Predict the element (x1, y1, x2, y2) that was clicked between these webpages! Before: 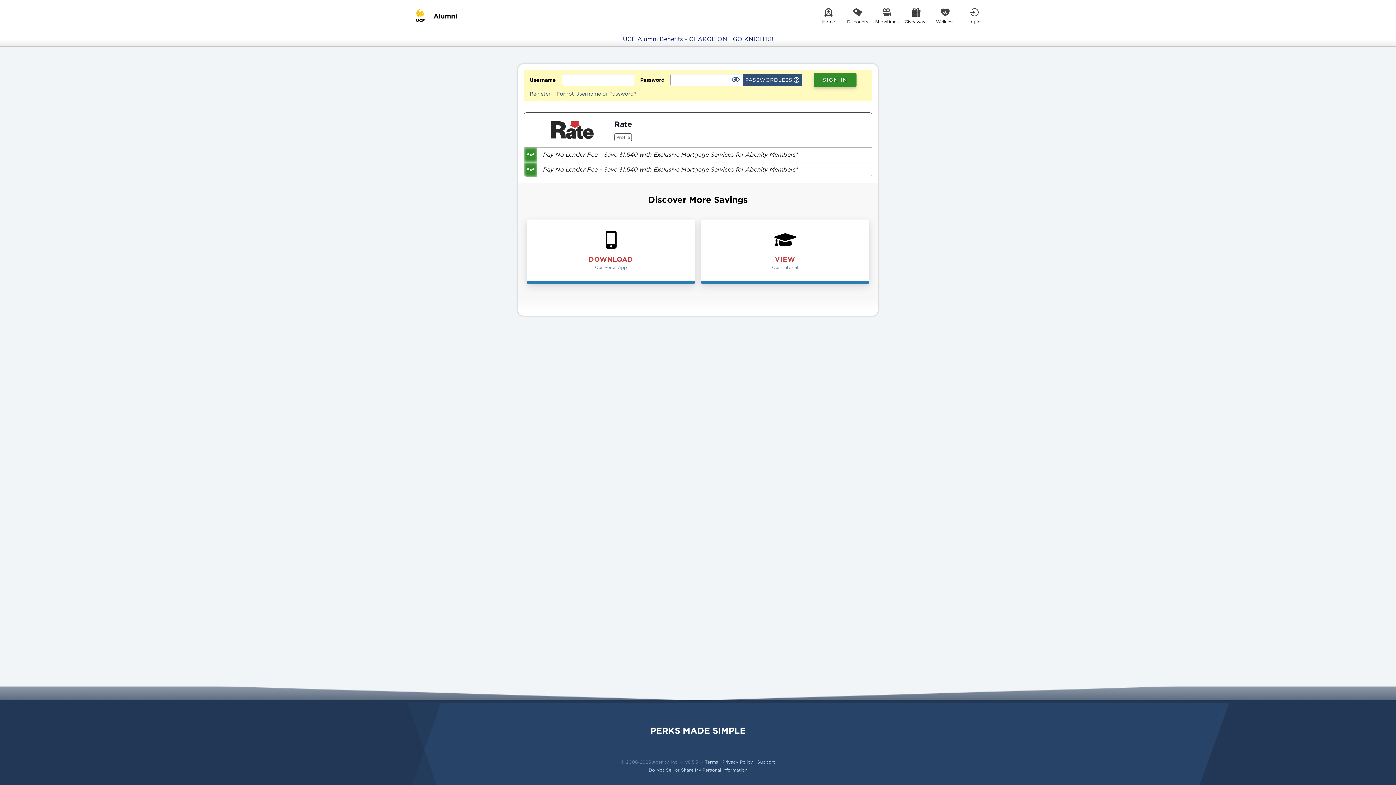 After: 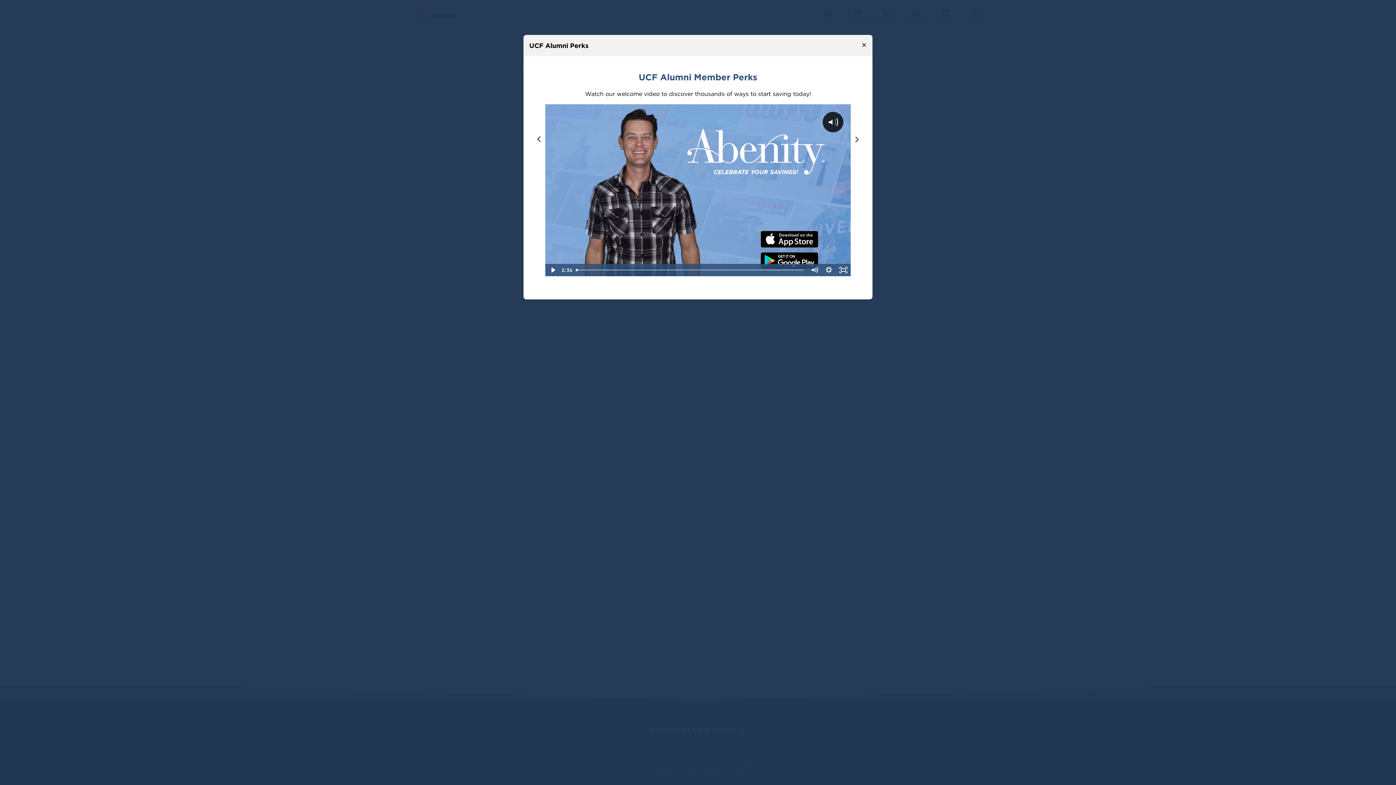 Action: label: VIEW
Our Tutorial bbox: (701, 219, 869, 284)